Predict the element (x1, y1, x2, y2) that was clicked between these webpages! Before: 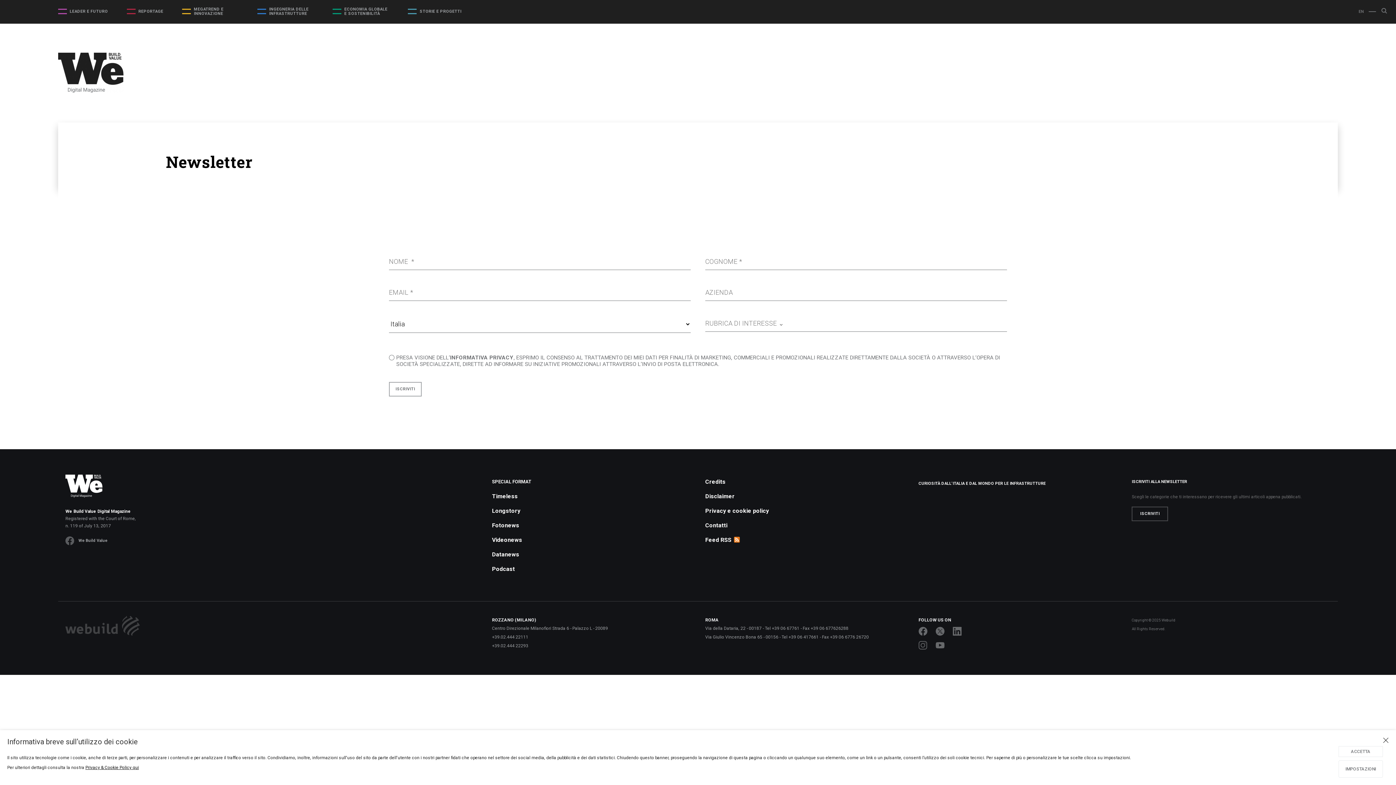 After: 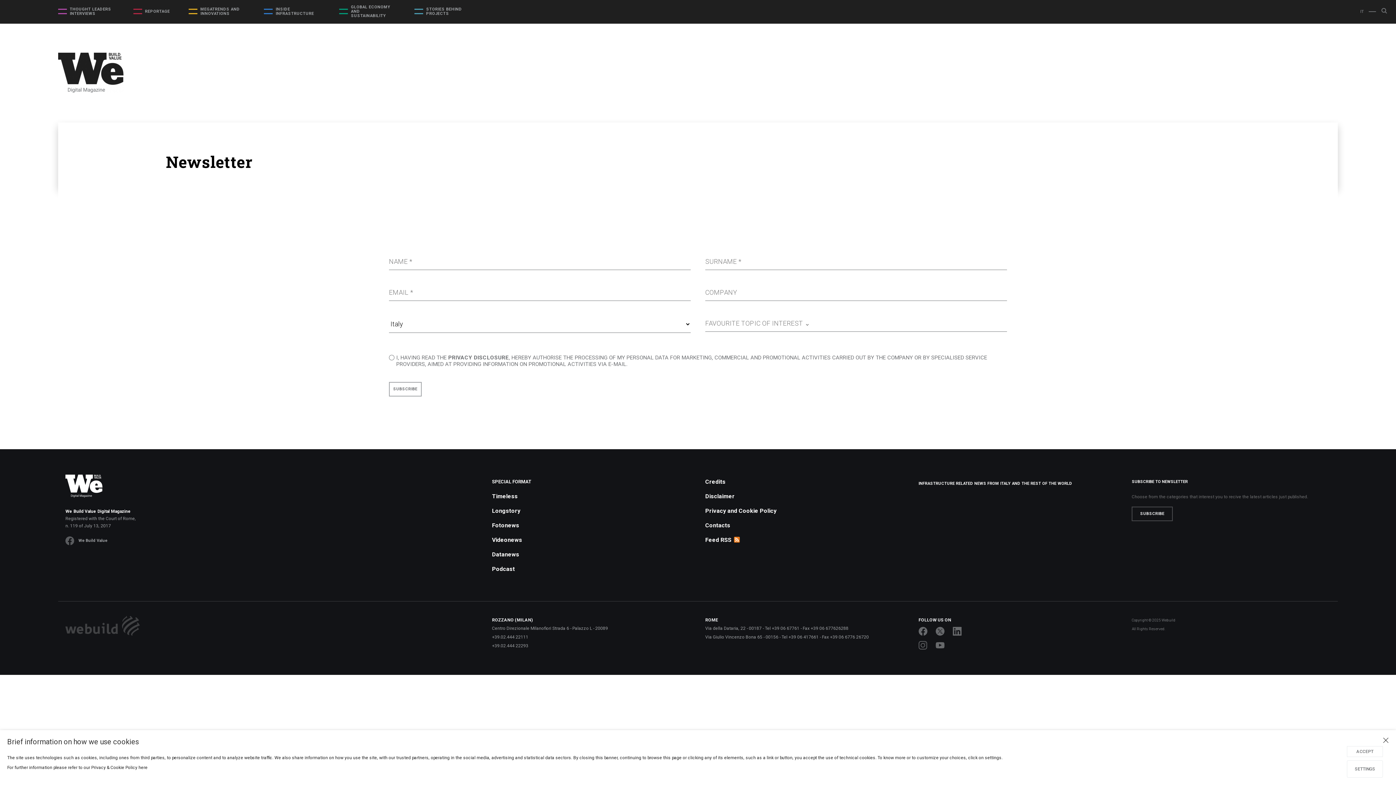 Action: bbox: (1356, 7, 1367, 15) label: EN